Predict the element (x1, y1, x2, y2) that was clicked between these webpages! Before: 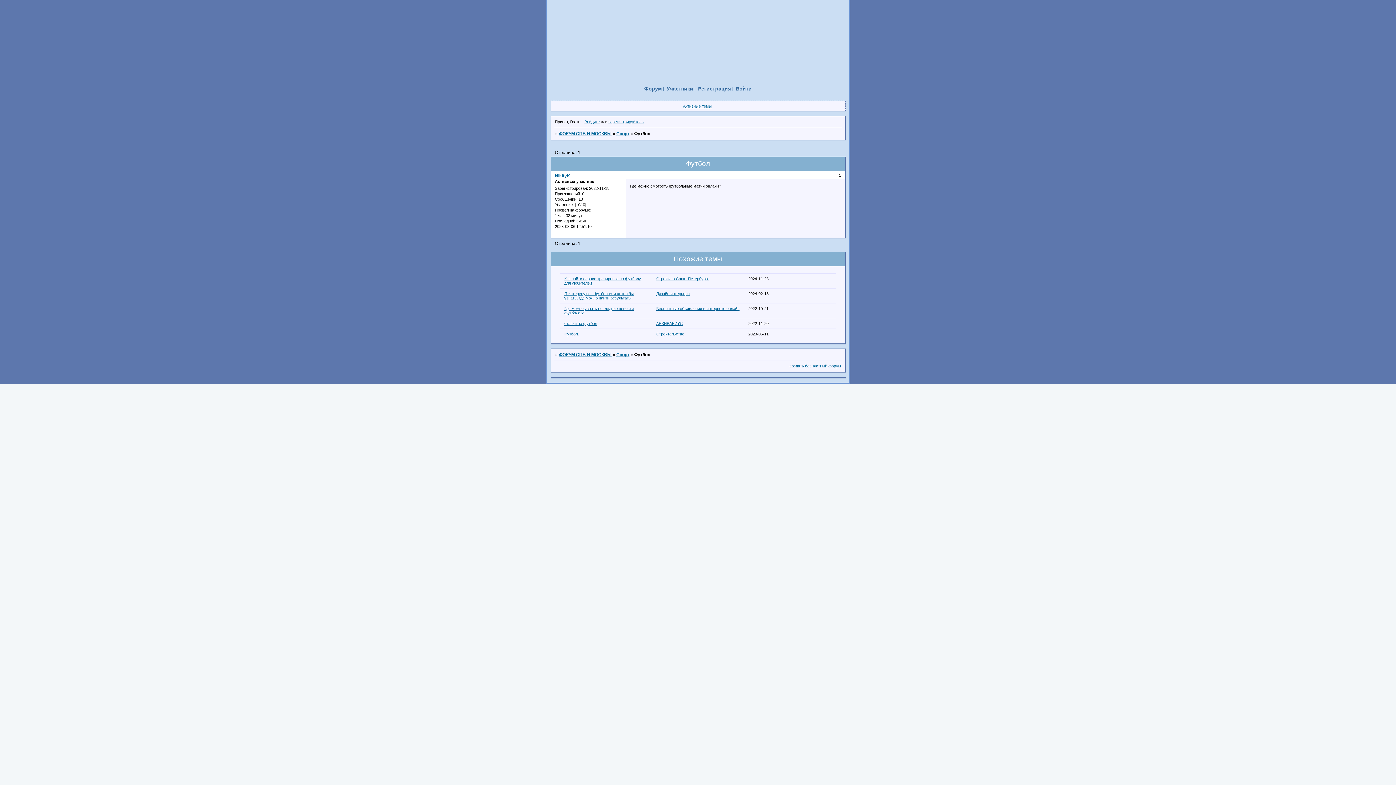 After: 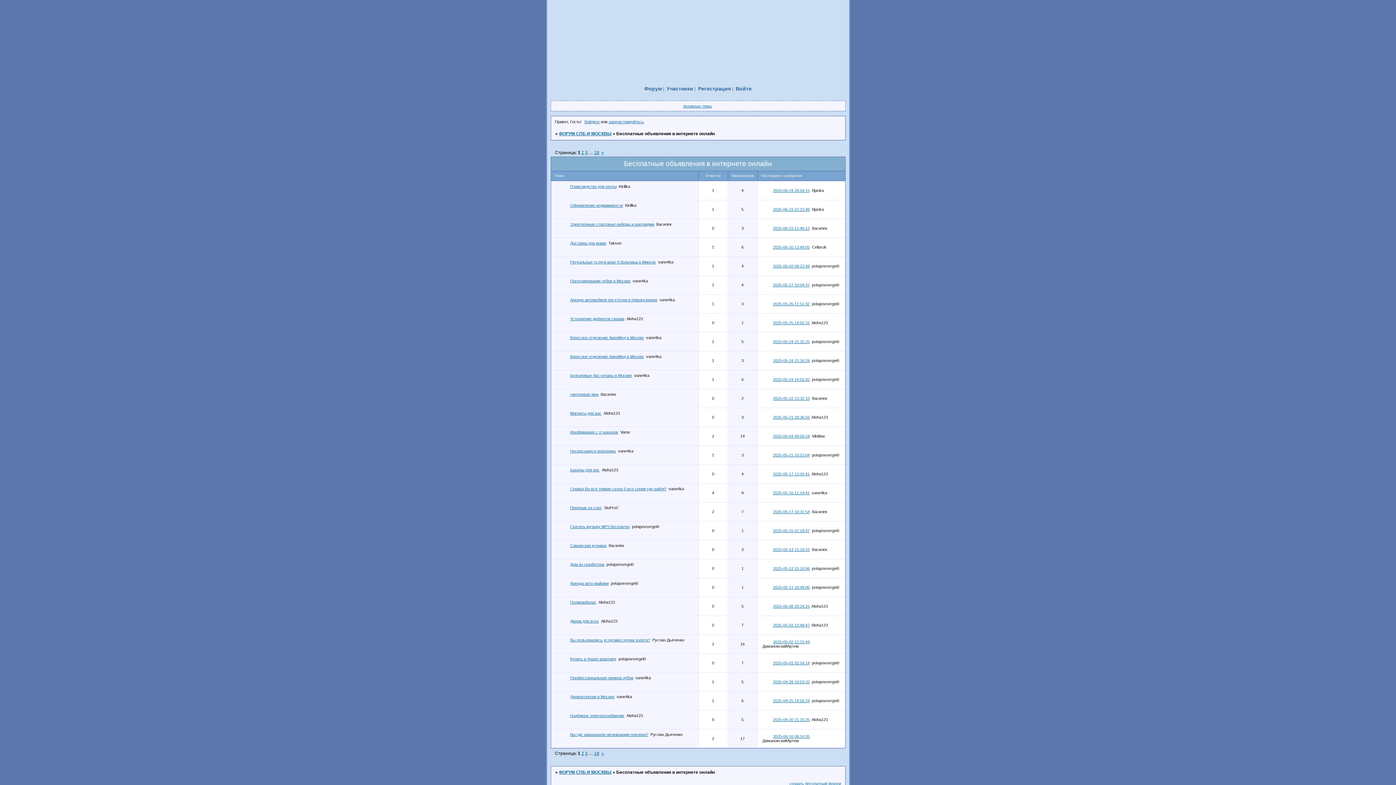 Action: label: Бесплатные объявления в интернете онлайн bbox: (656, 306, 739, 310)